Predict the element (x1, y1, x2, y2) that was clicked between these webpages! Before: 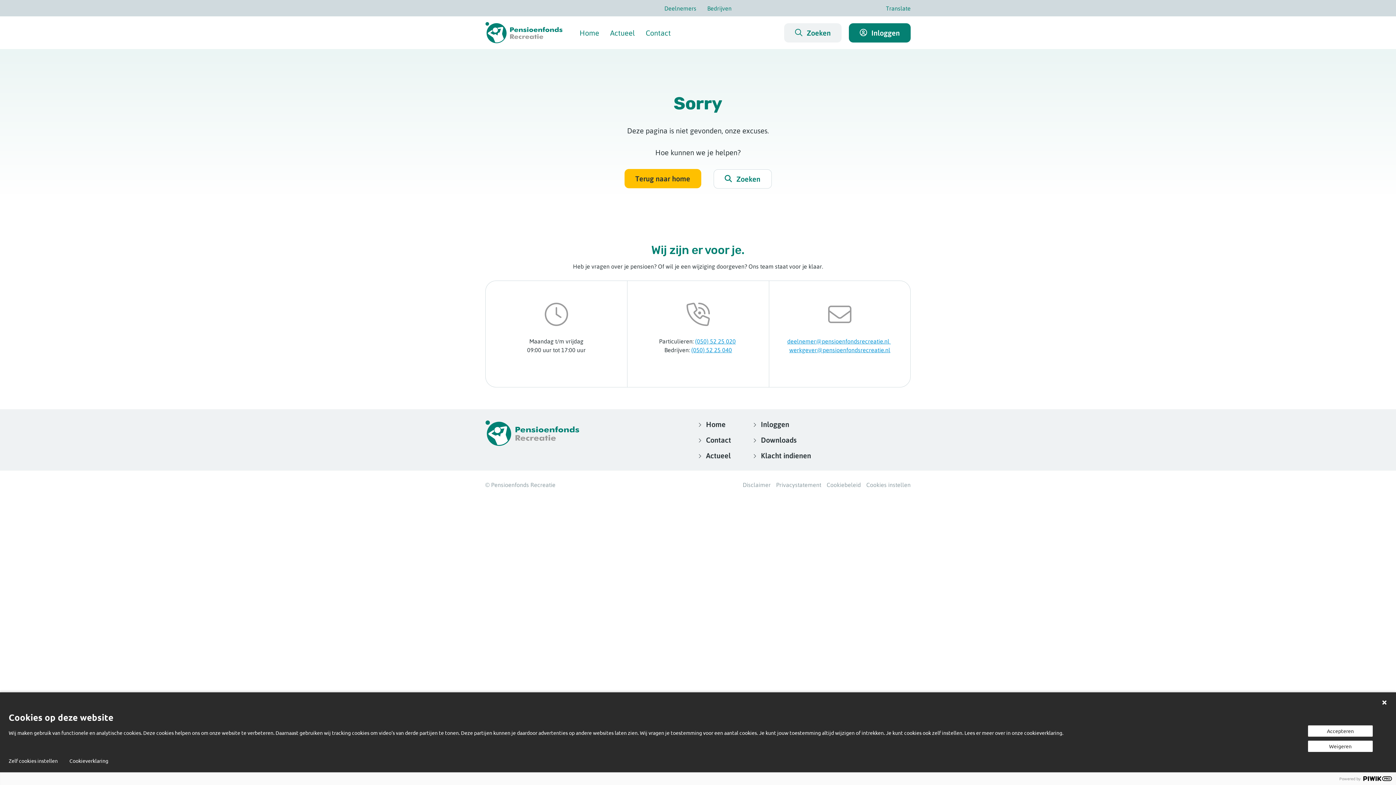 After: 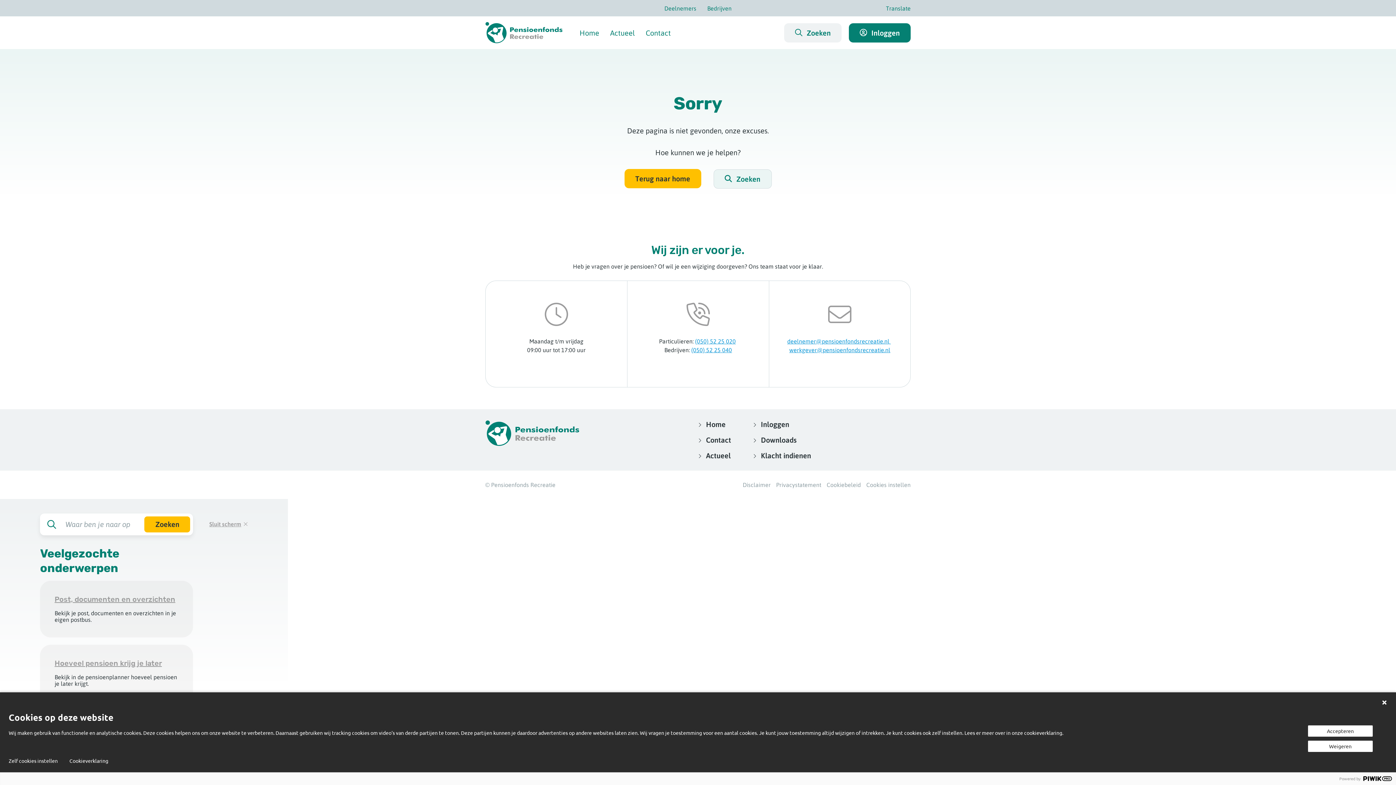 Action: label: Zoeken bbox: (713, 169, 771, 188)